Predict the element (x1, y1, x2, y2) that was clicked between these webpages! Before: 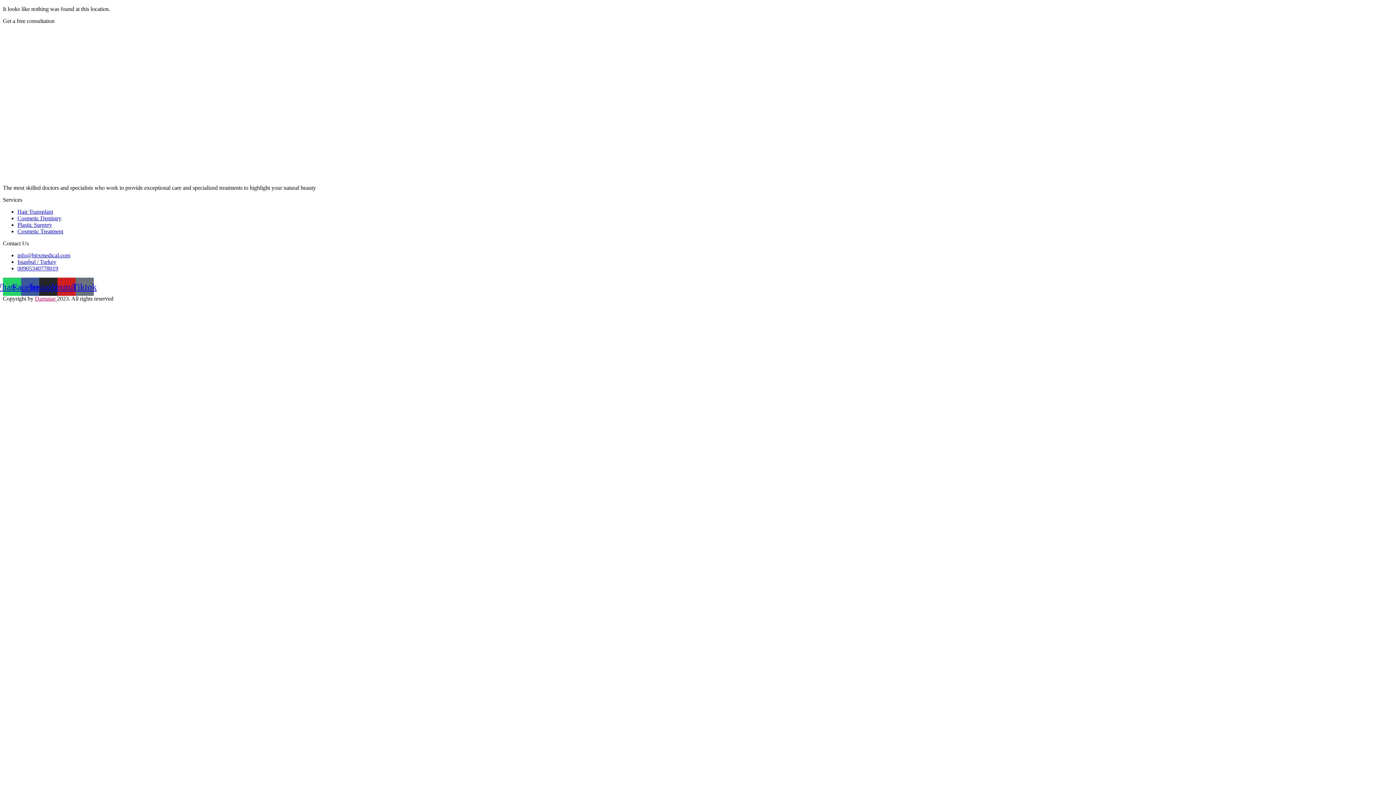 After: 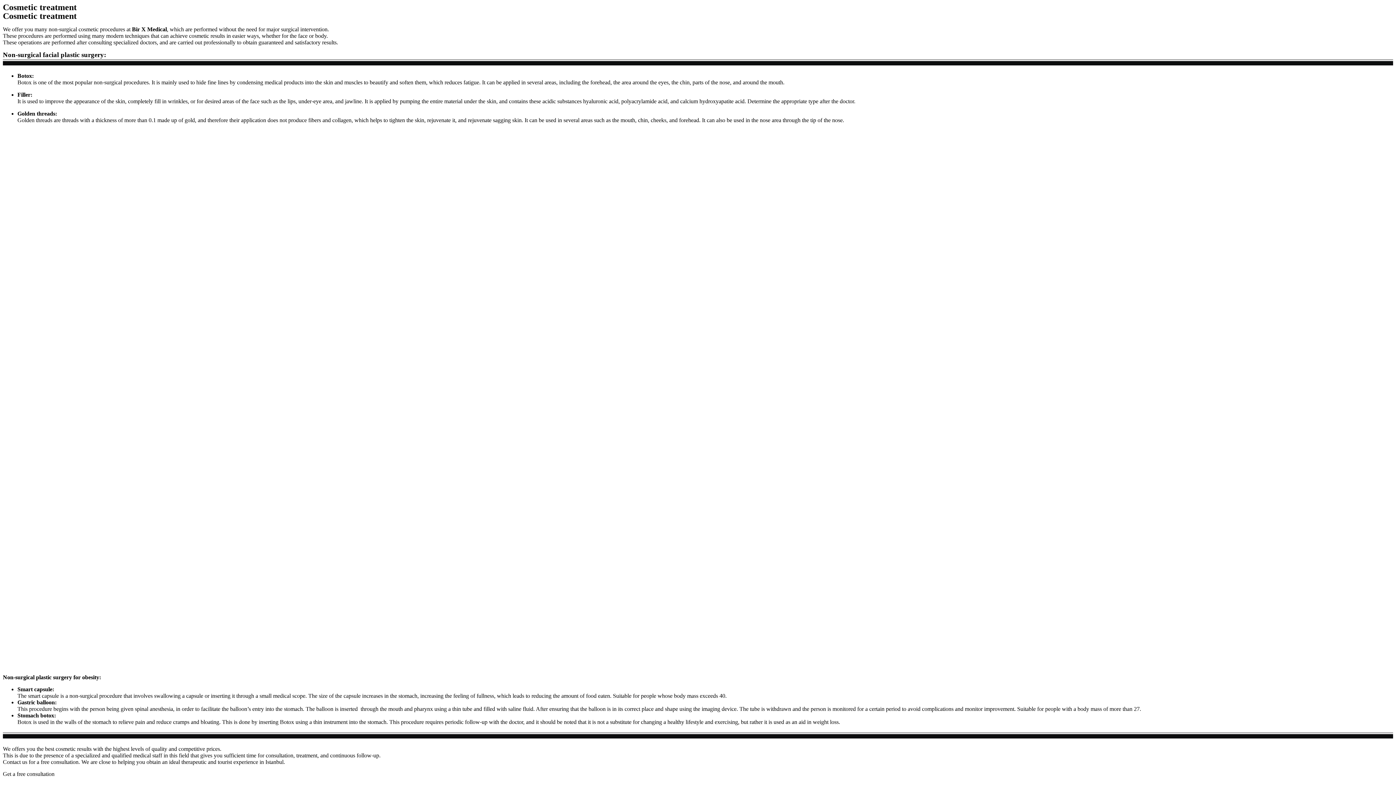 Action: bbox: (17, 228, 63, 234) label: Cosmetic Treatment